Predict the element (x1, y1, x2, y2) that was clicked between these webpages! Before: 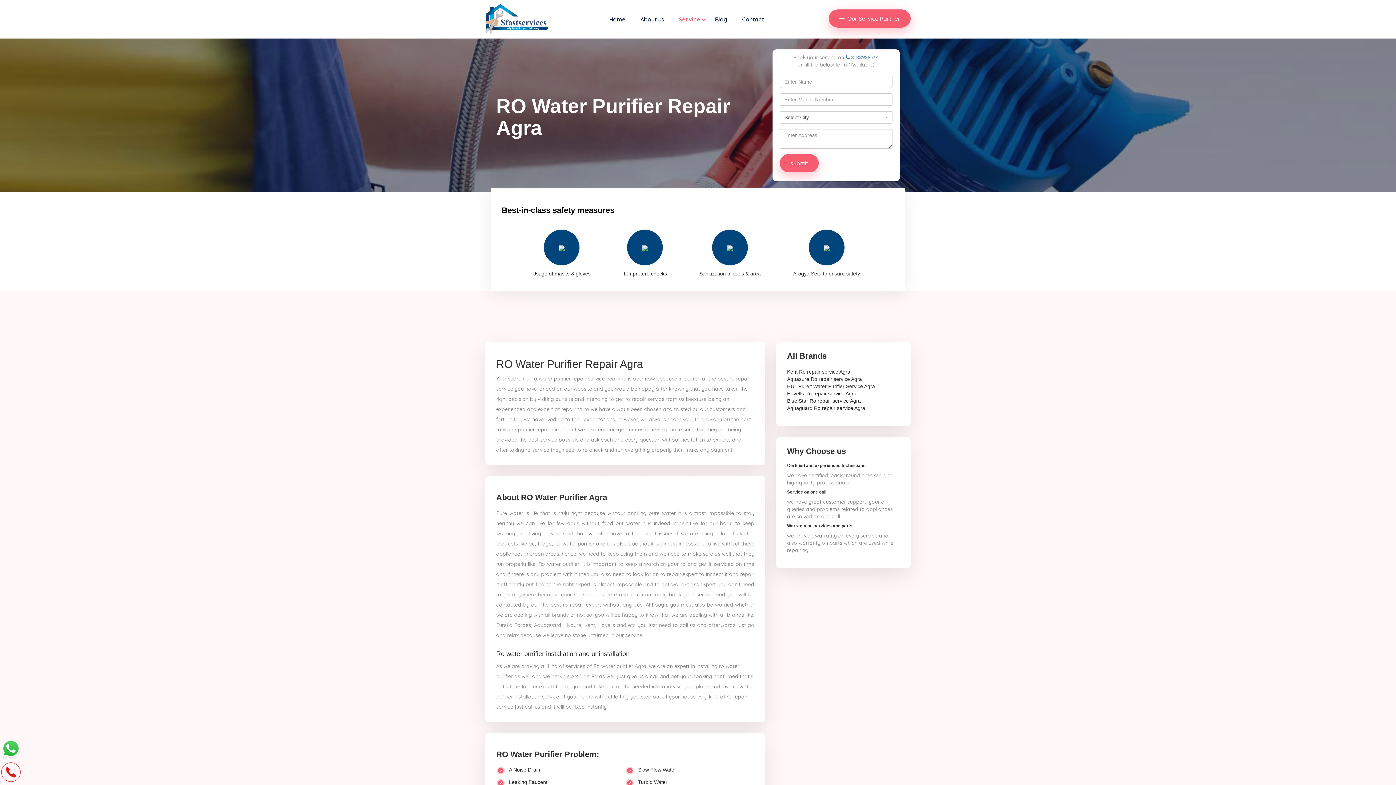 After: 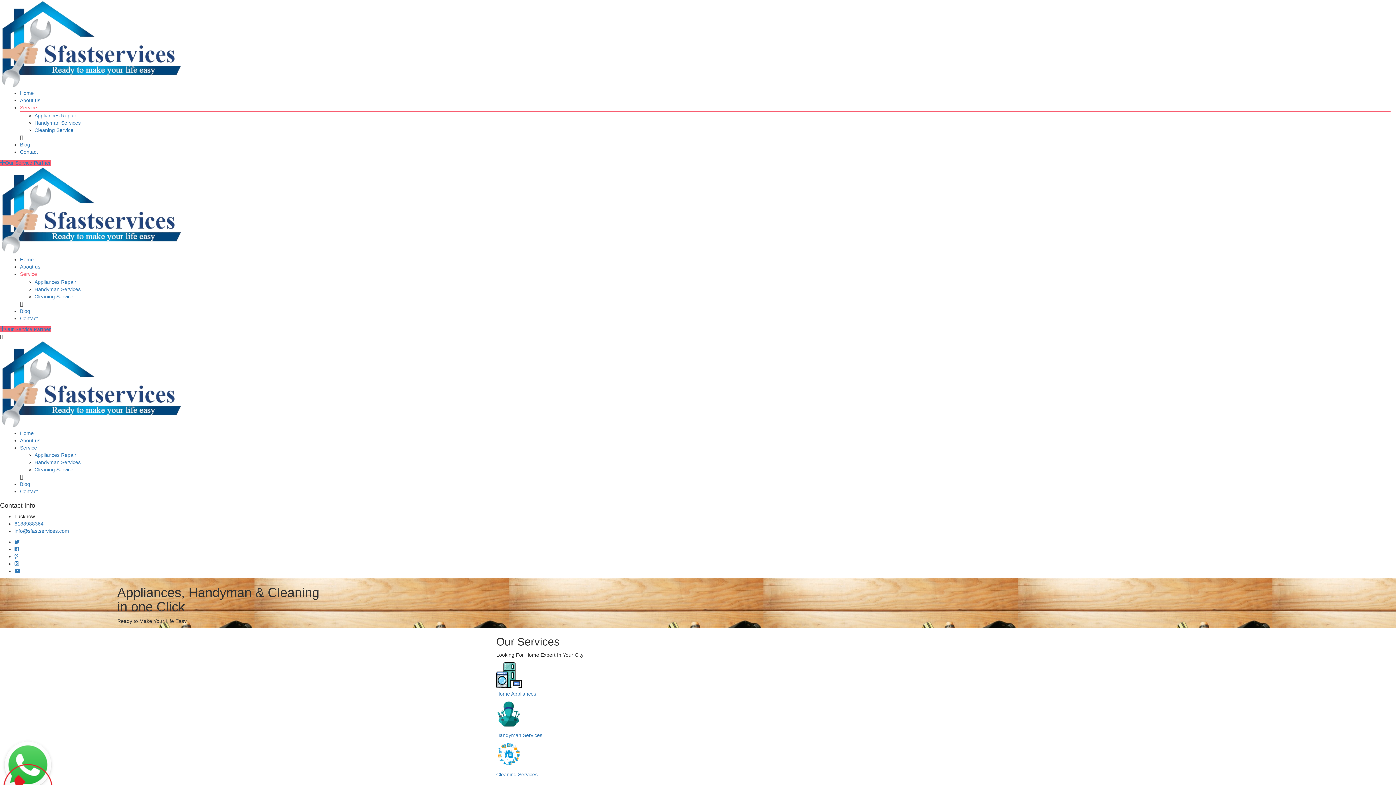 Action: bbox: (609, 13, 631, 24) label: Home